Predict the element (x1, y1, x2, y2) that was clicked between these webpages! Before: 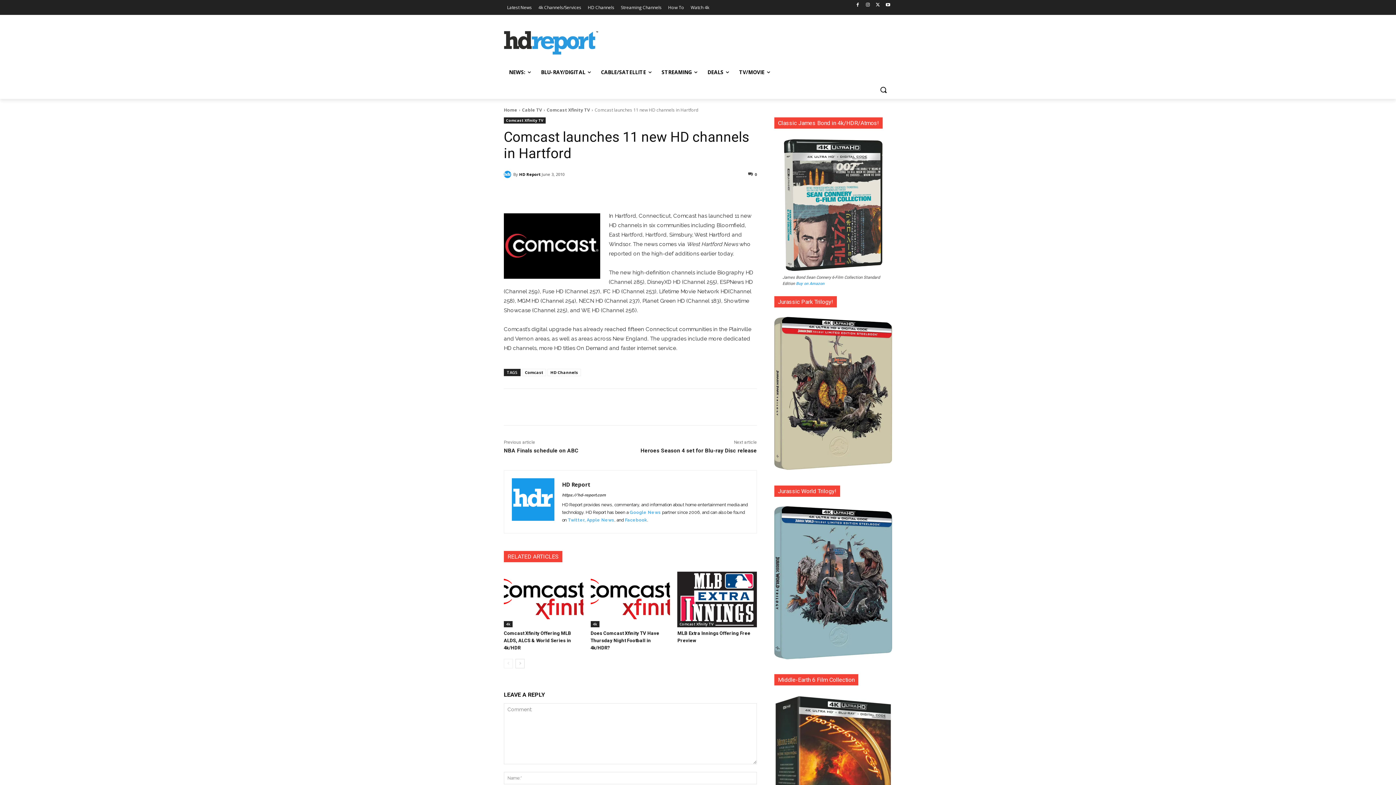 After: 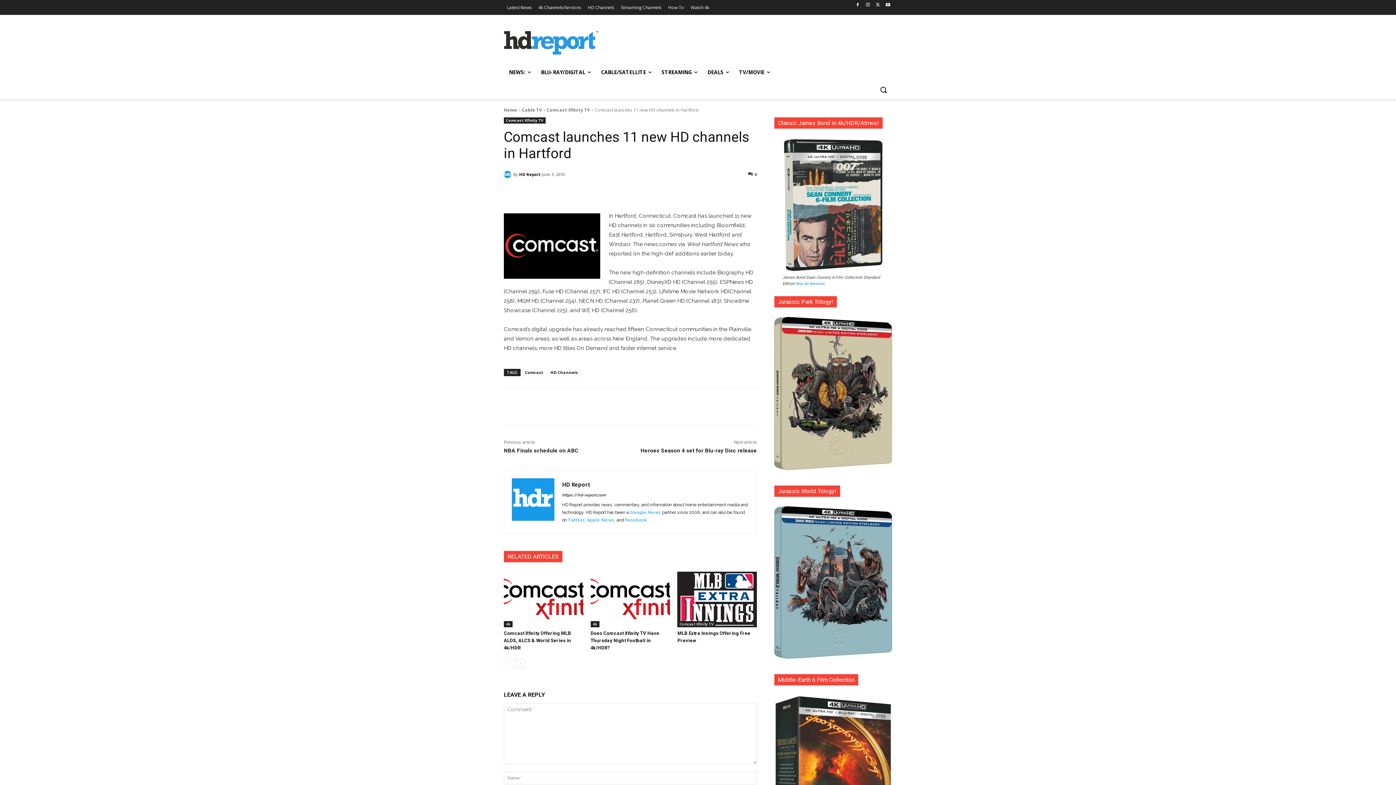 Action: bbox: (687, 400, 702, 414)